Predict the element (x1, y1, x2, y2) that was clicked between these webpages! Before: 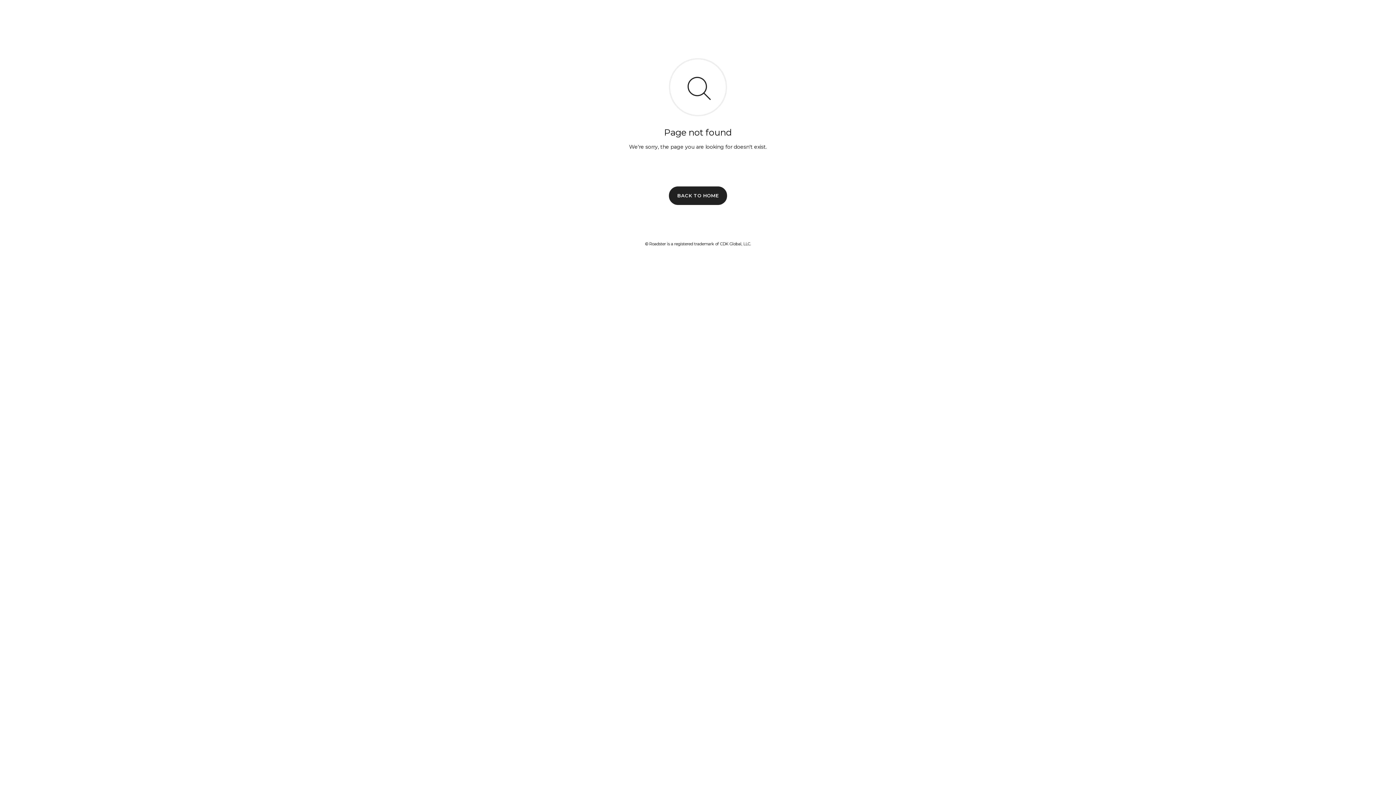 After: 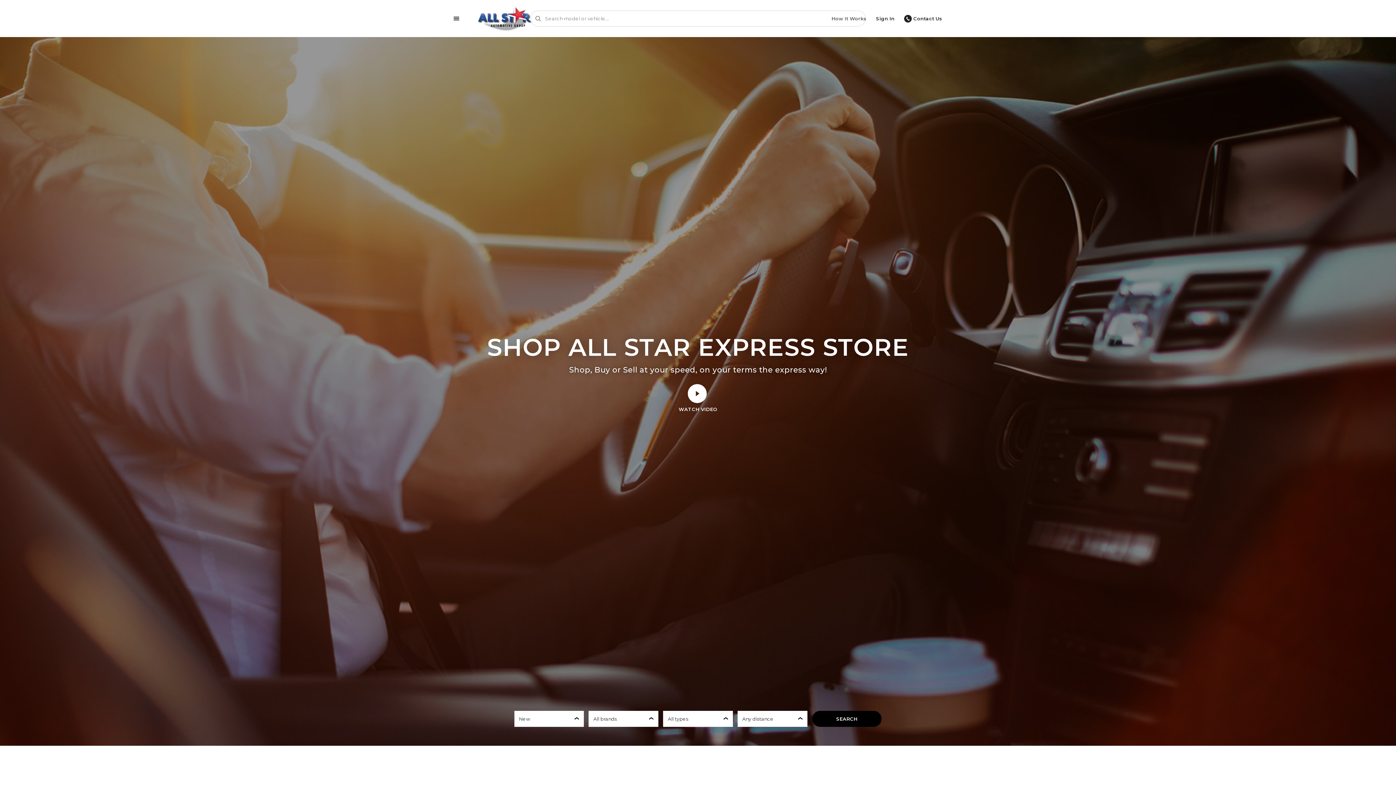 Action: bbox: (669, 186, 727, 204) label: BACK TO HOME